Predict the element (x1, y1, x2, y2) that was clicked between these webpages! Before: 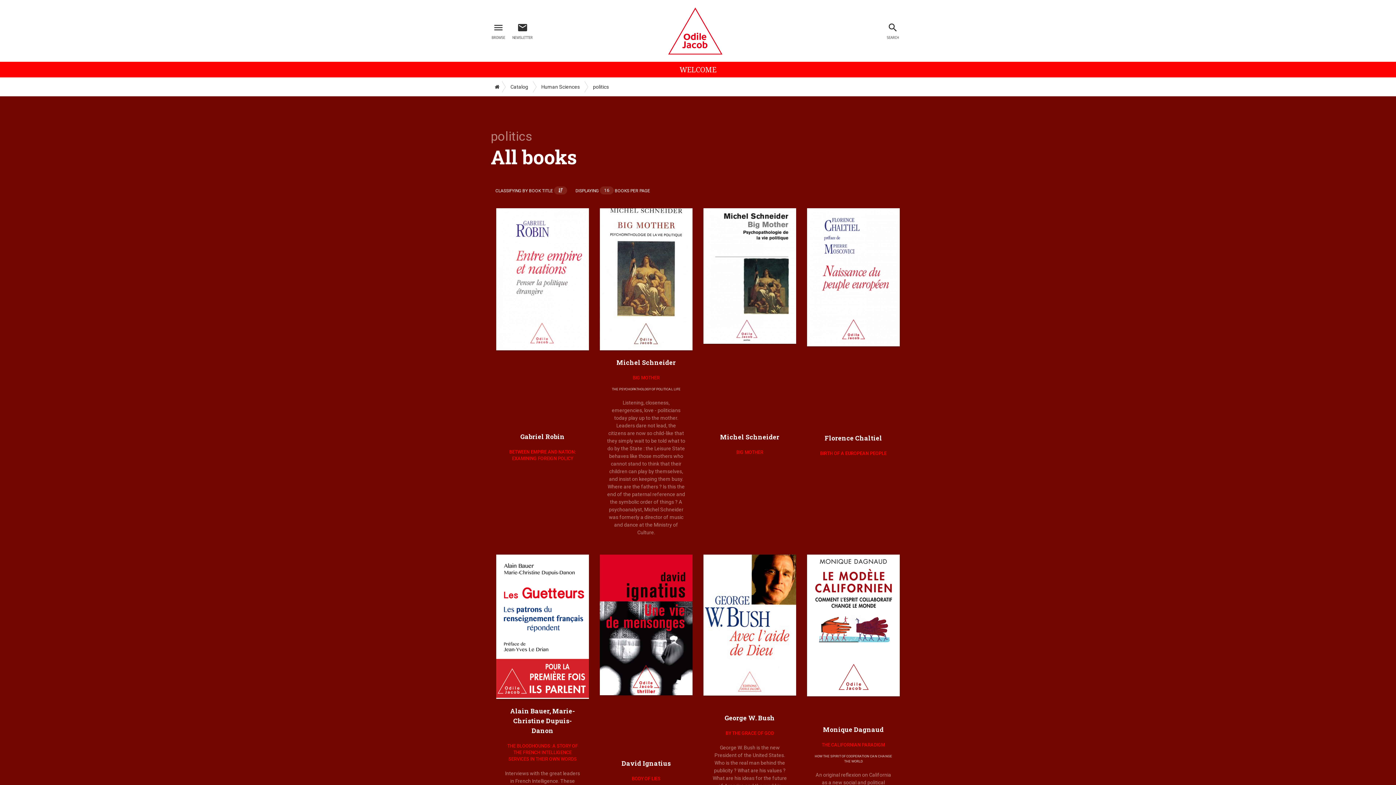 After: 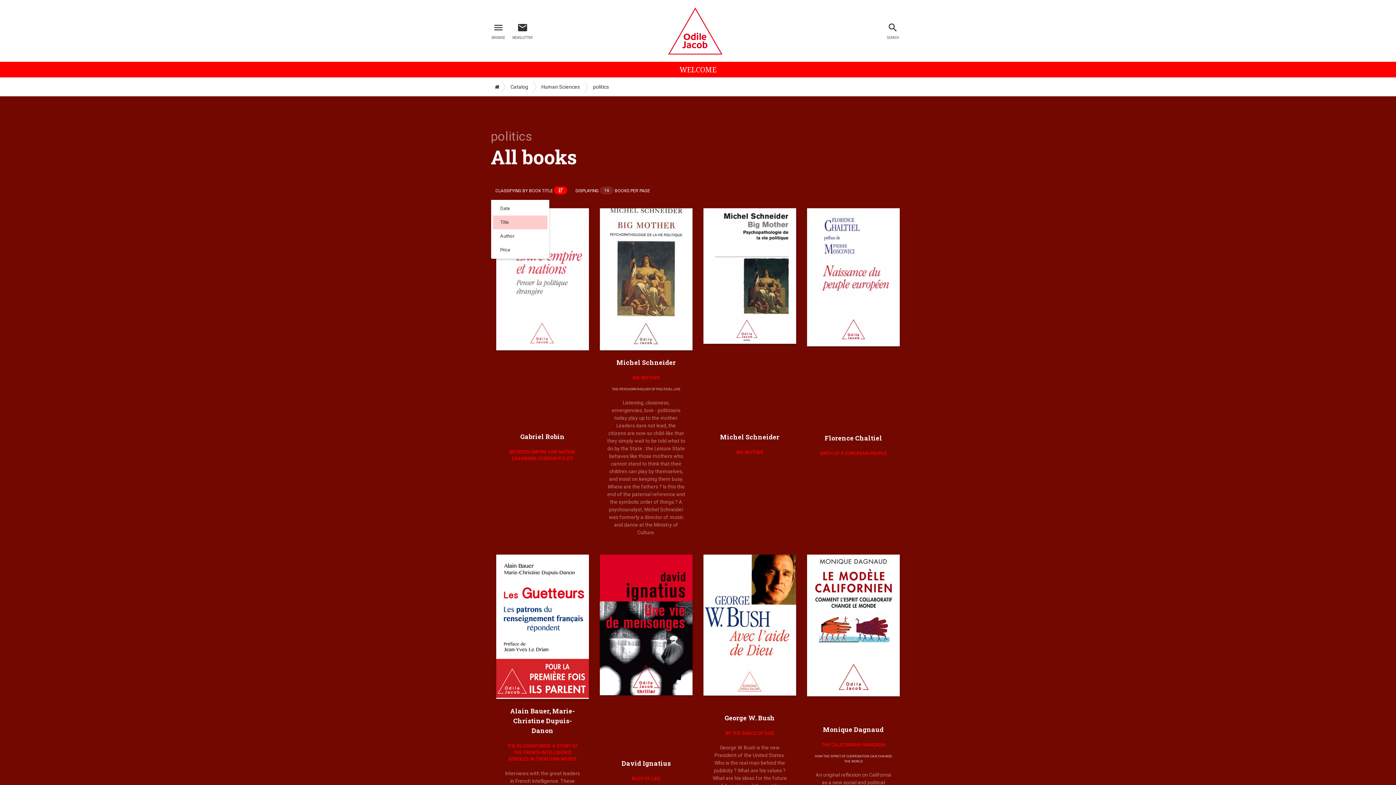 Action: label: CLASSIFYING BY BOOK TITLE  bbox: (491, 182, 571, 199)